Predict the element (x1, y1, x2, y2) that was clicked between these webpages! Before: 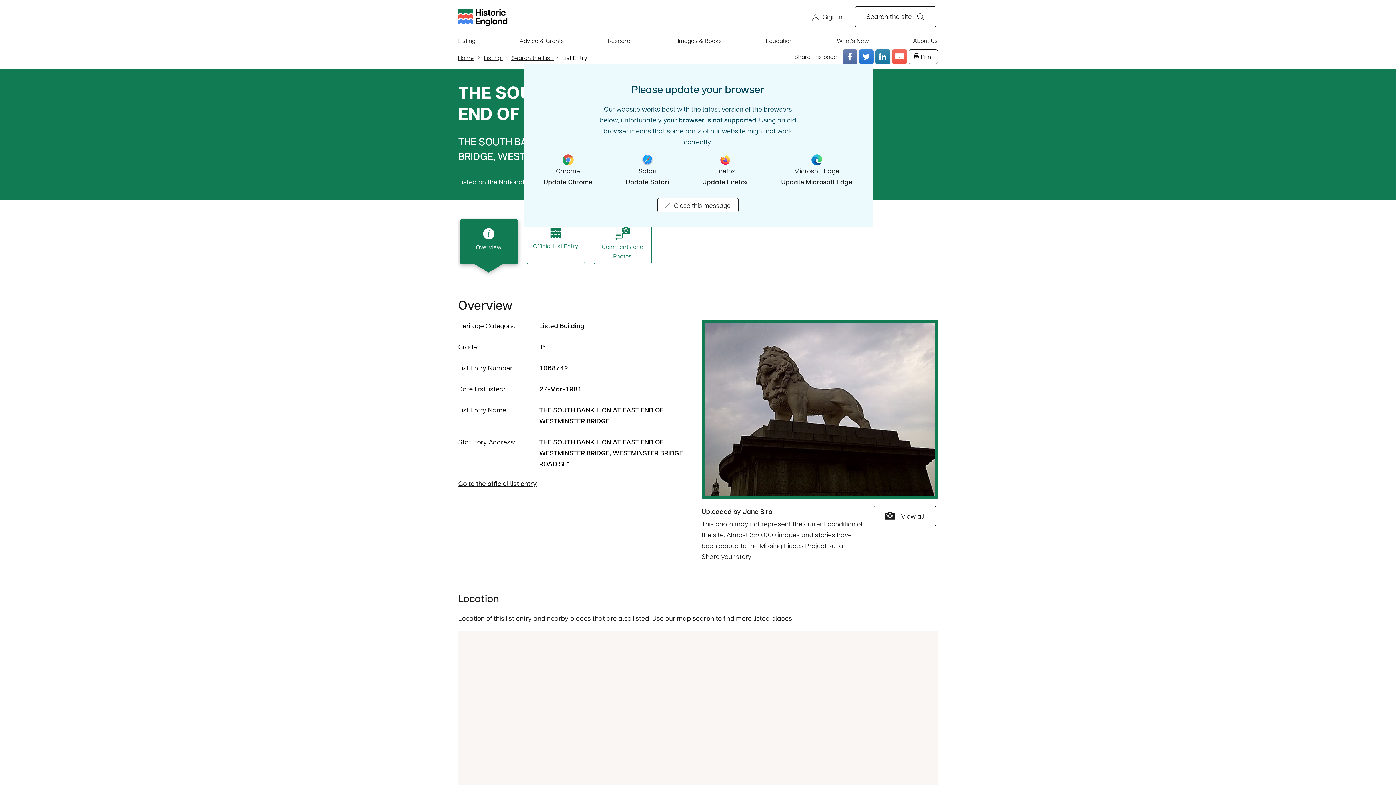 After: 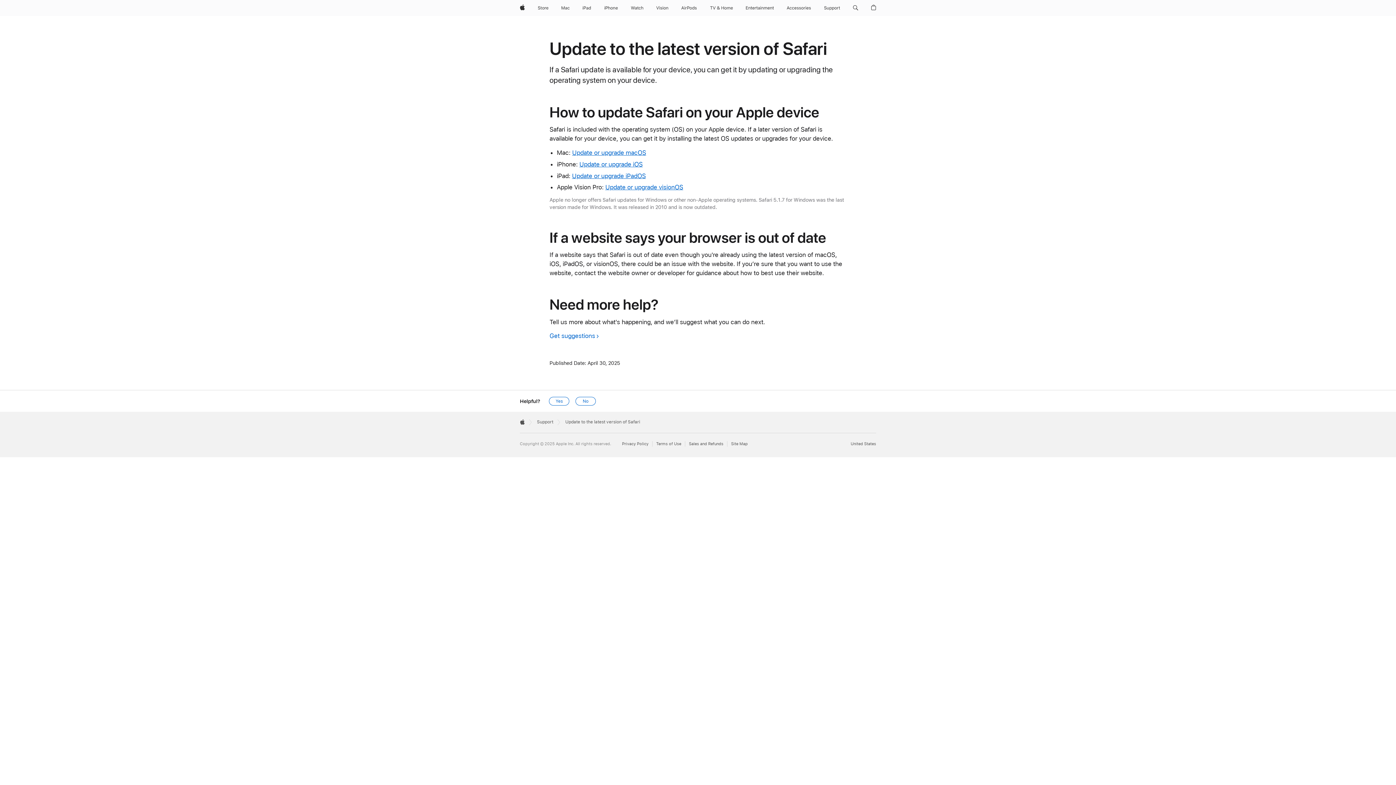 Action: label: Update Safari bbox: (625, 176, 669, 187)